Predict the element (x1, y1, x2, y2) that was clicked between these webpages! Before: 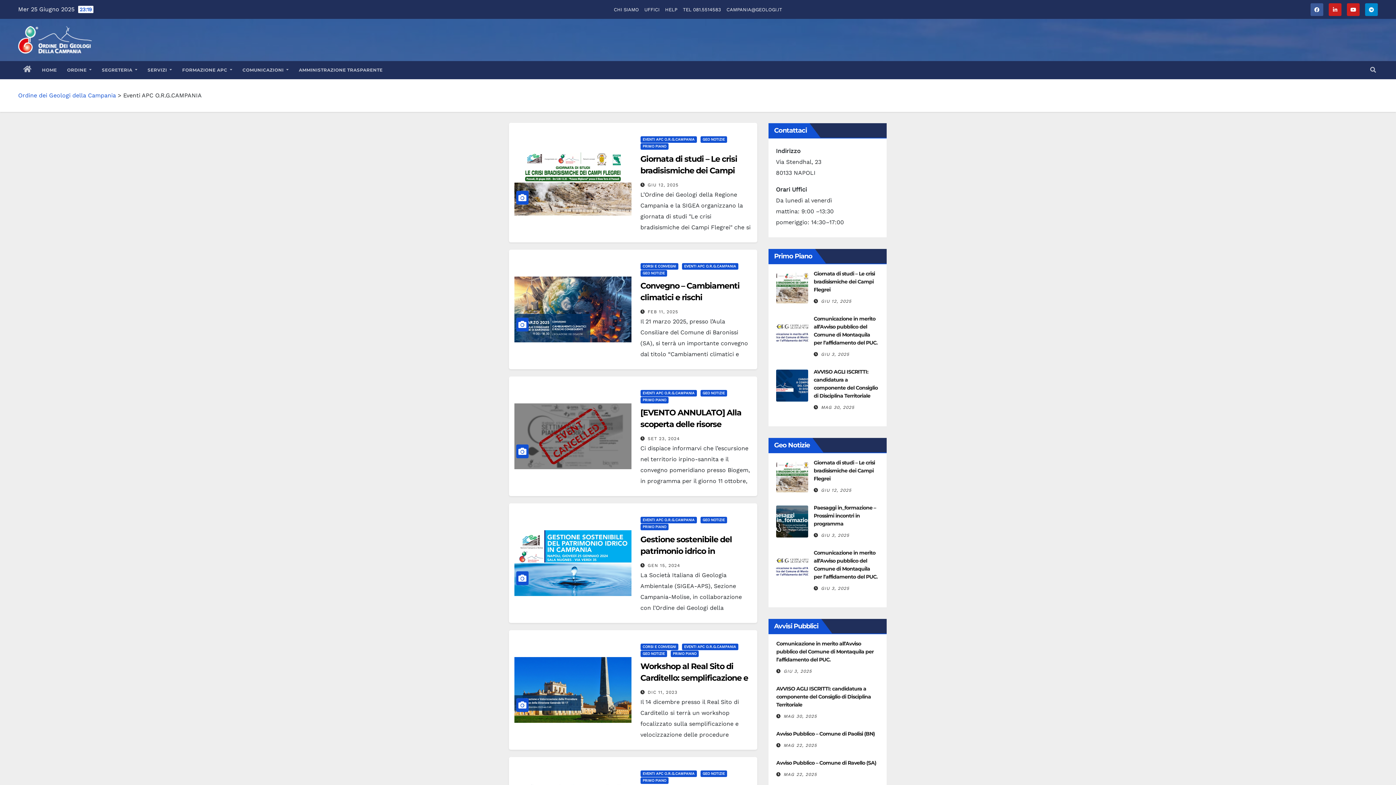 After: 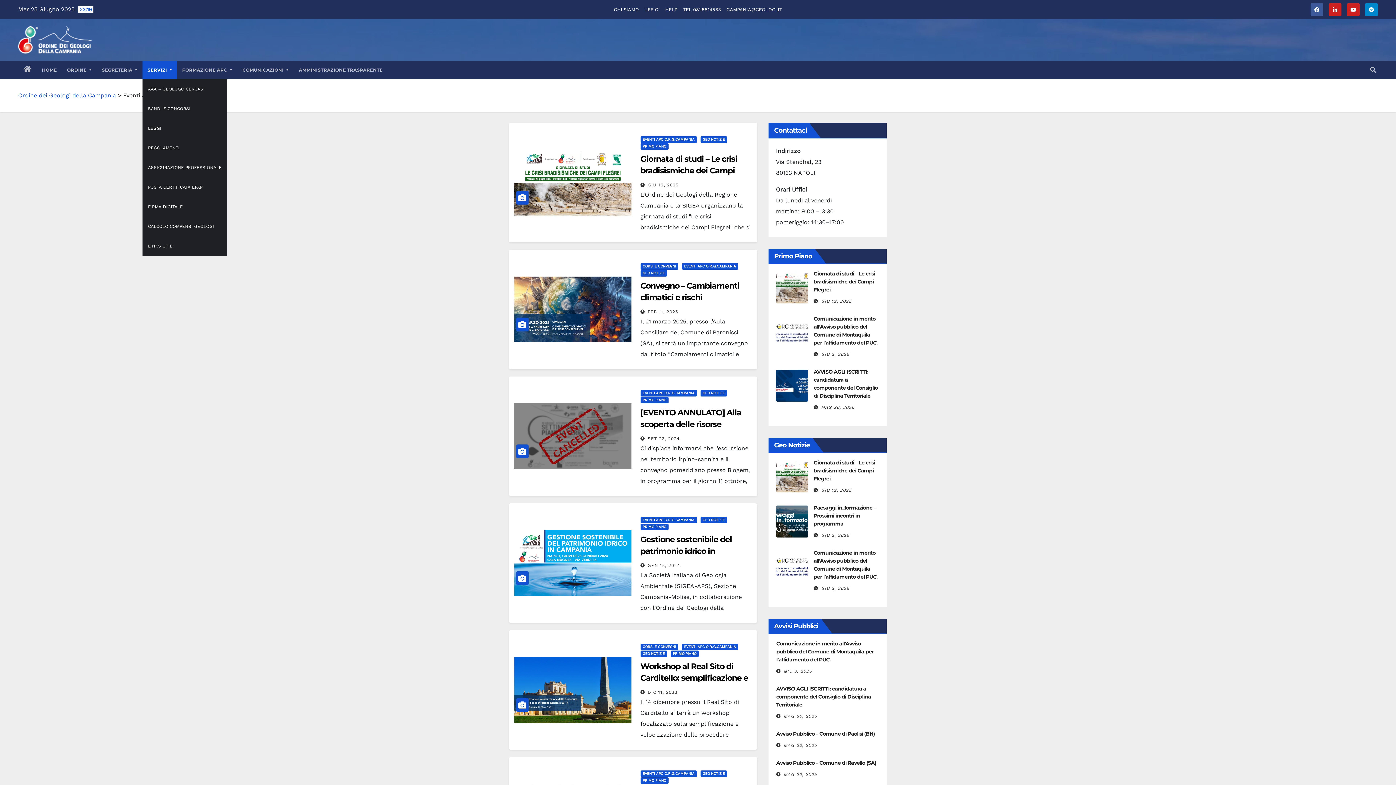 Action: bbox: (142, 61, 177, 79) label: SERVIZI 